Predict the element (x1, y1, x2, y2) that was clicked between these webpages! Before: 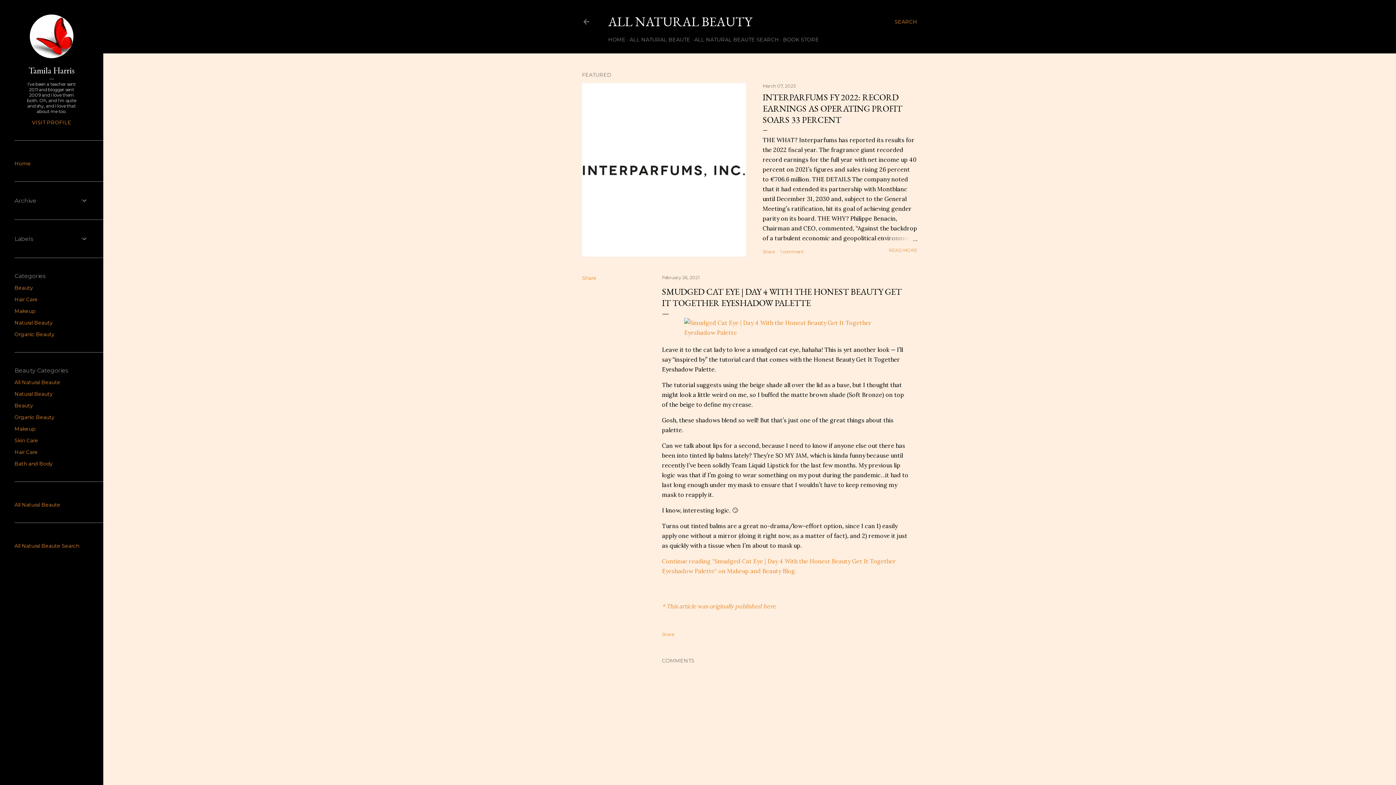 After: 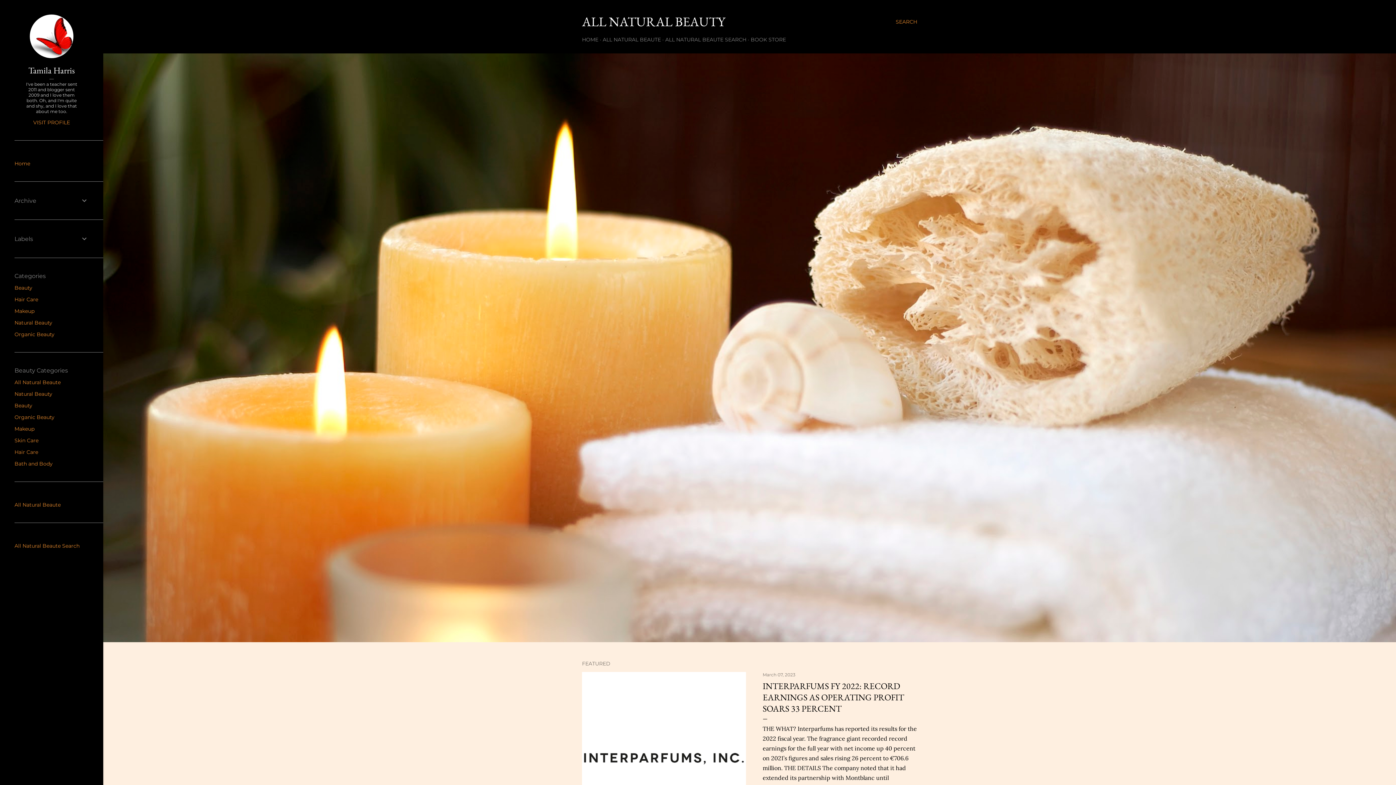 Action: bbox: (582, 18, 590, 28)